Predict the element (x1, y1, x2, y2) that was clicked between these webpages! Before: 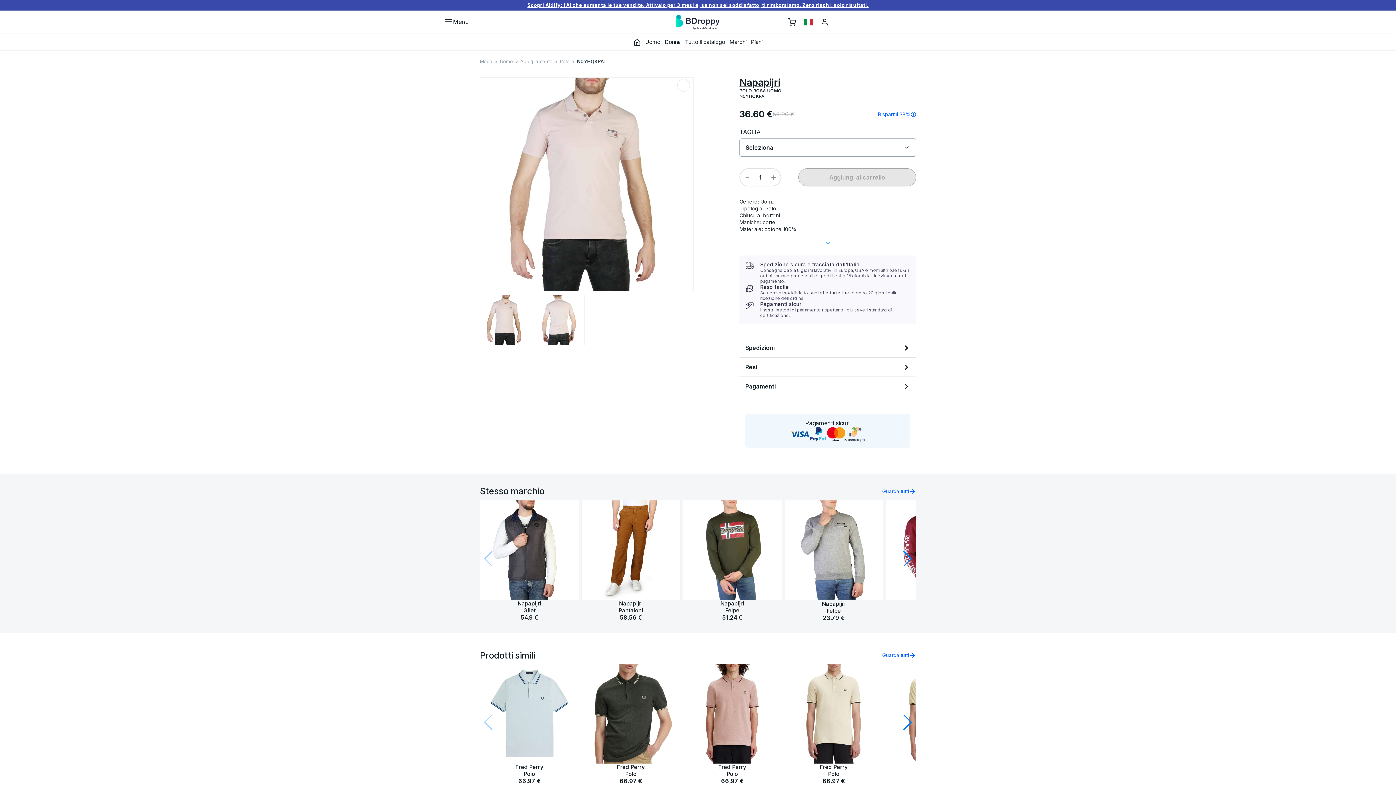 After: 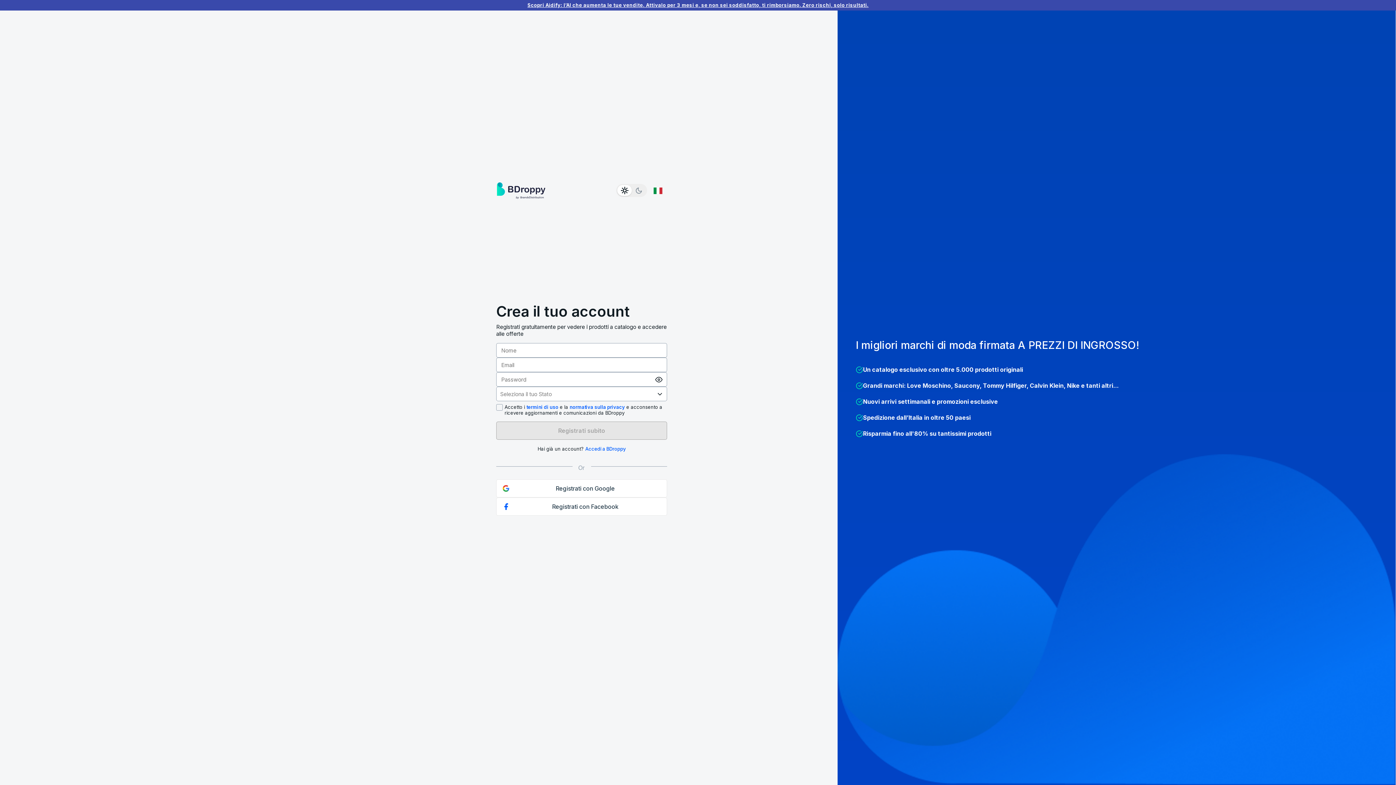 Action: label: Moda bbox: (480, 58, 492, 64)